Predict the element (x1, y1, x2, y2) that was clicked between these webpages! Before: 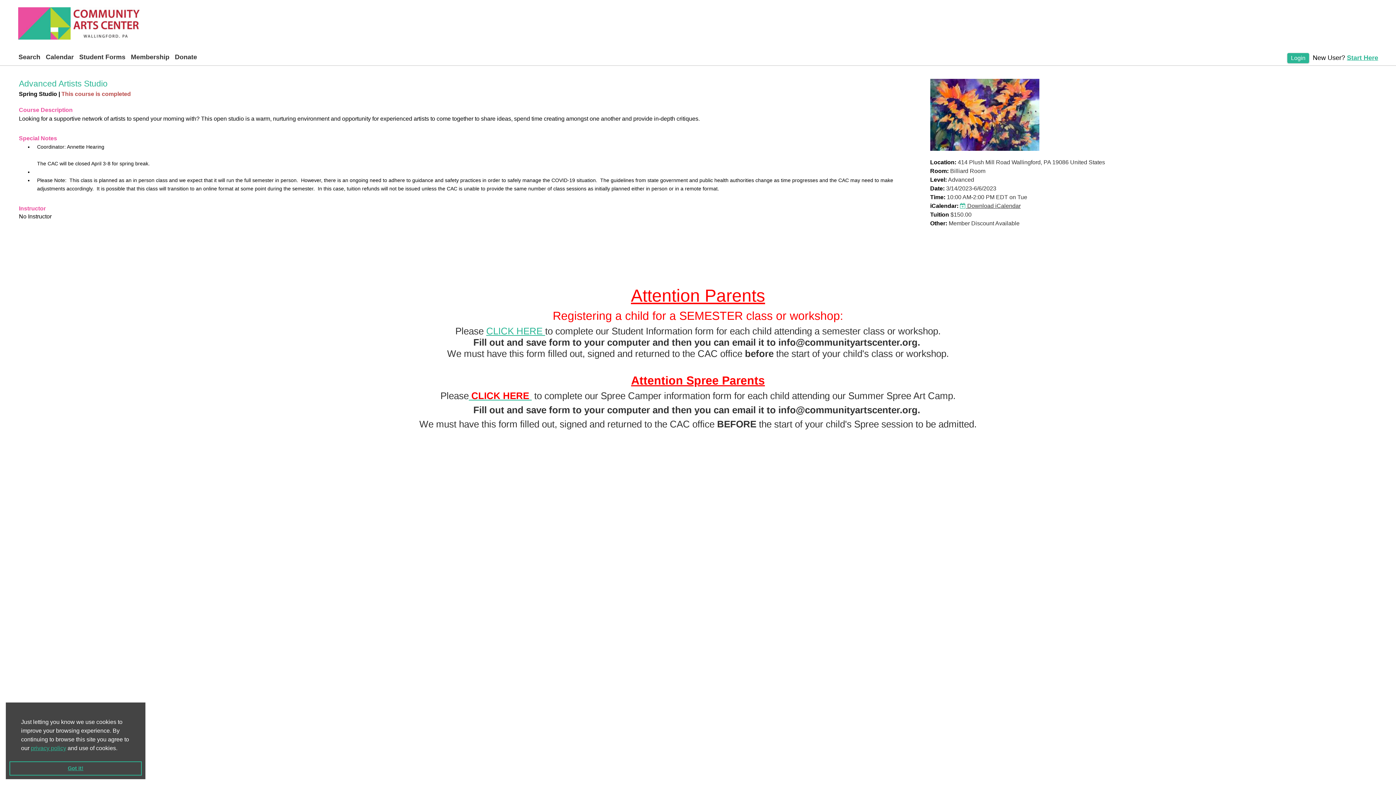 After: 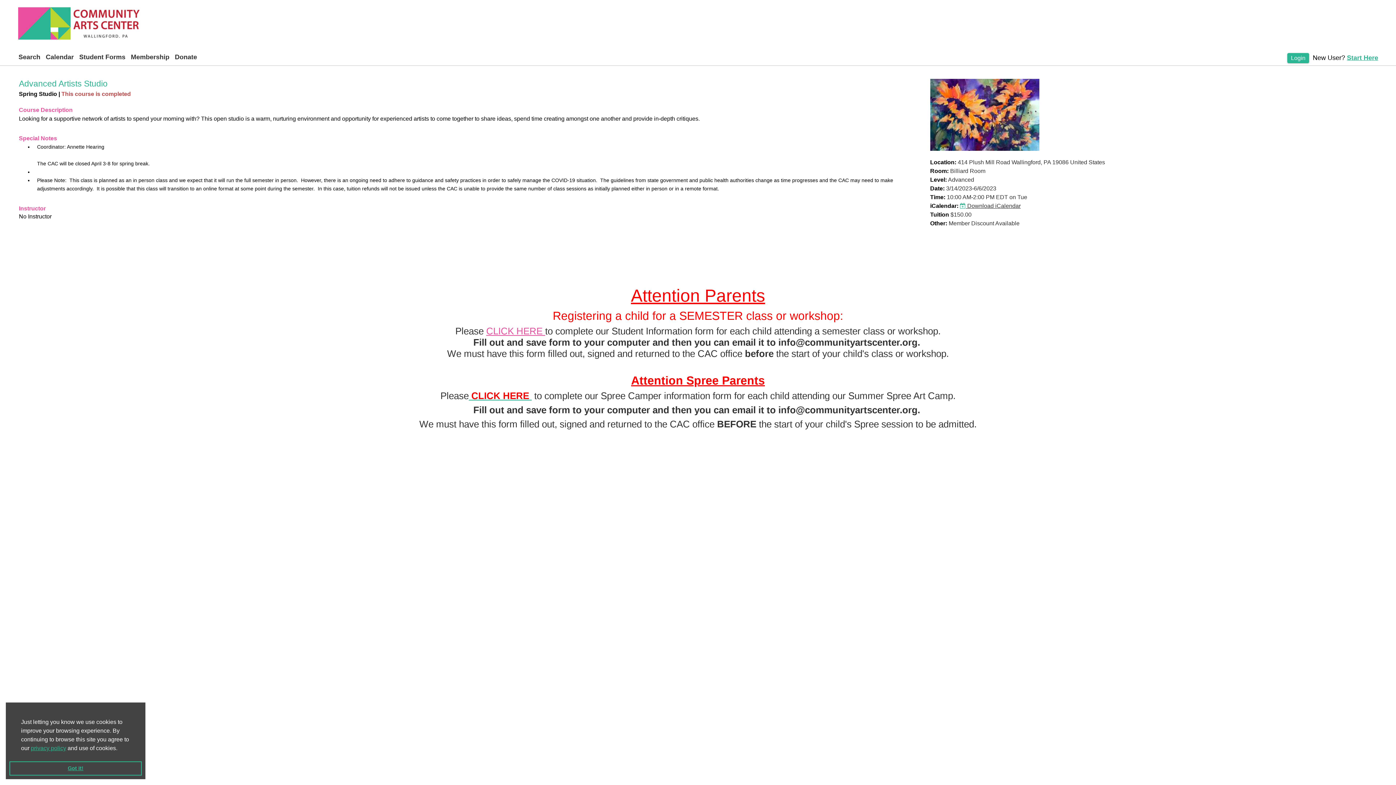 Action: label: CLICK HERE  bbox: (486, 325, 545, 336)